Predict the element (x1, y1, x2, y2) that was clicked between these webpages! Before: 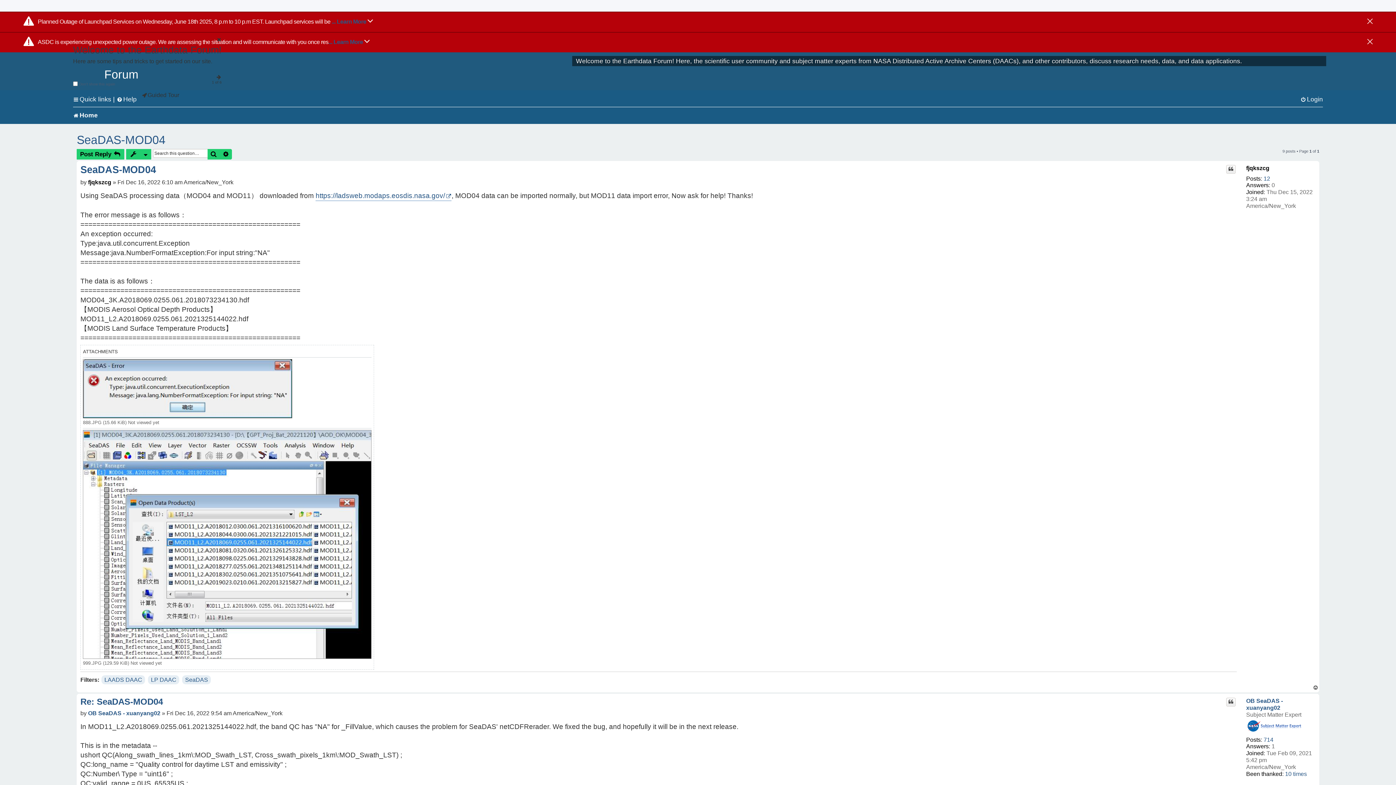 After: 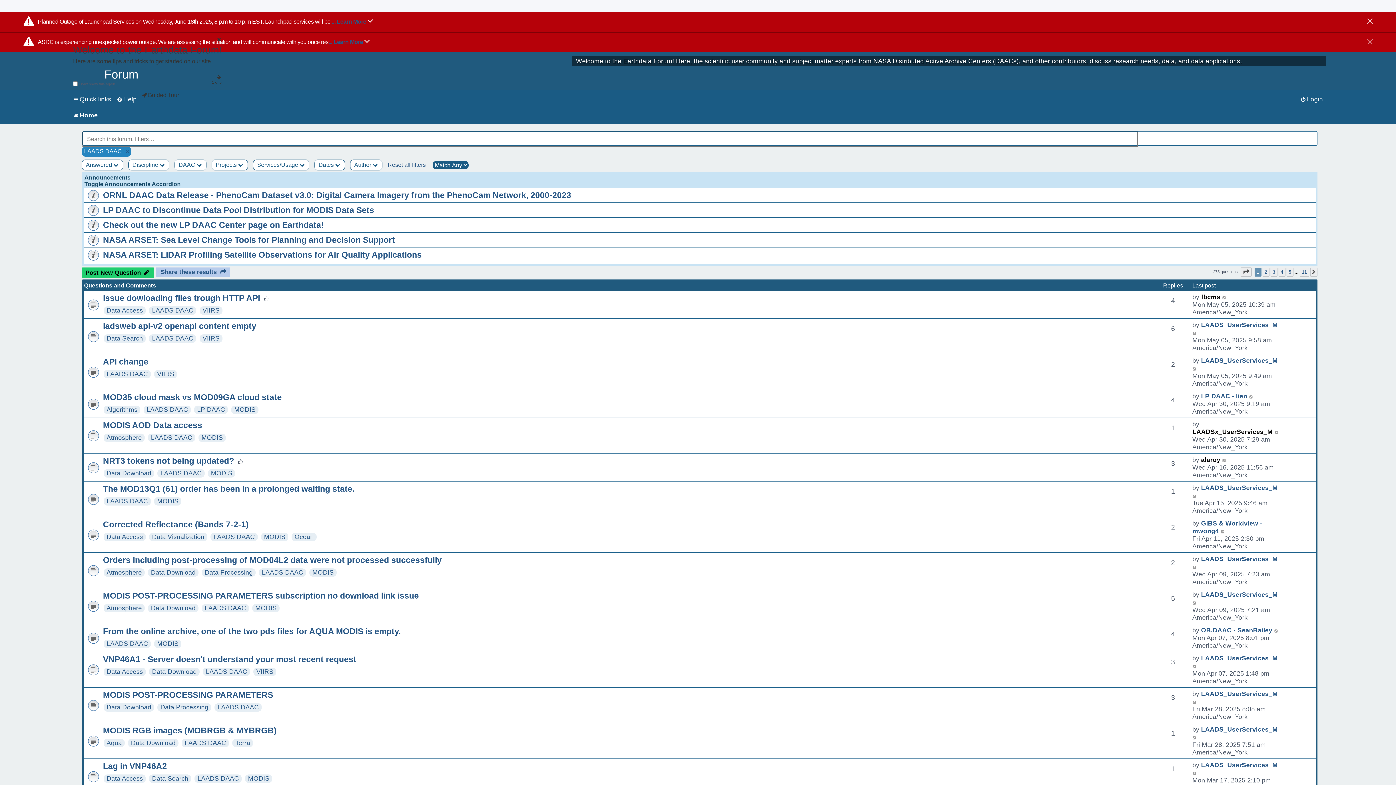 Action: bbox: (104, 675, 142, 684) label: LAADS DAAC